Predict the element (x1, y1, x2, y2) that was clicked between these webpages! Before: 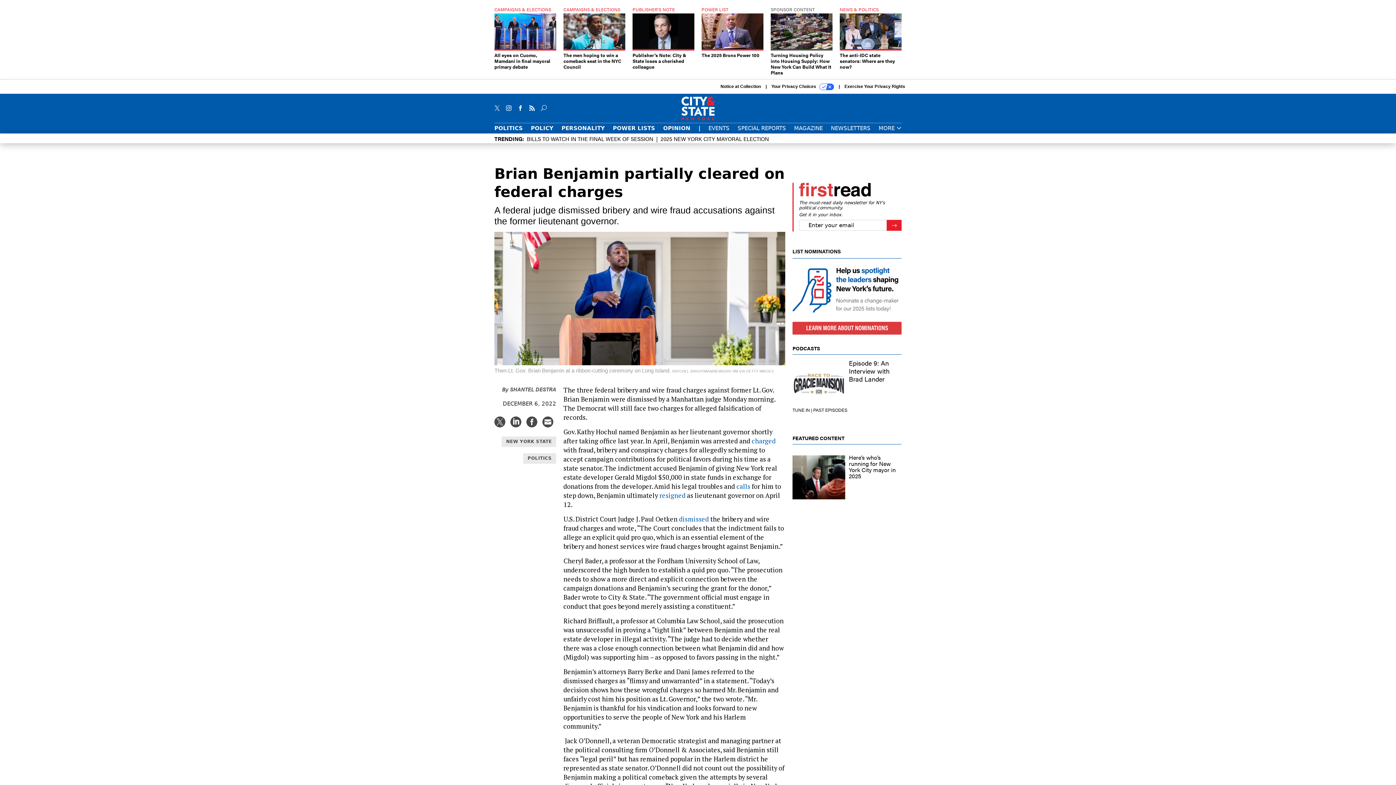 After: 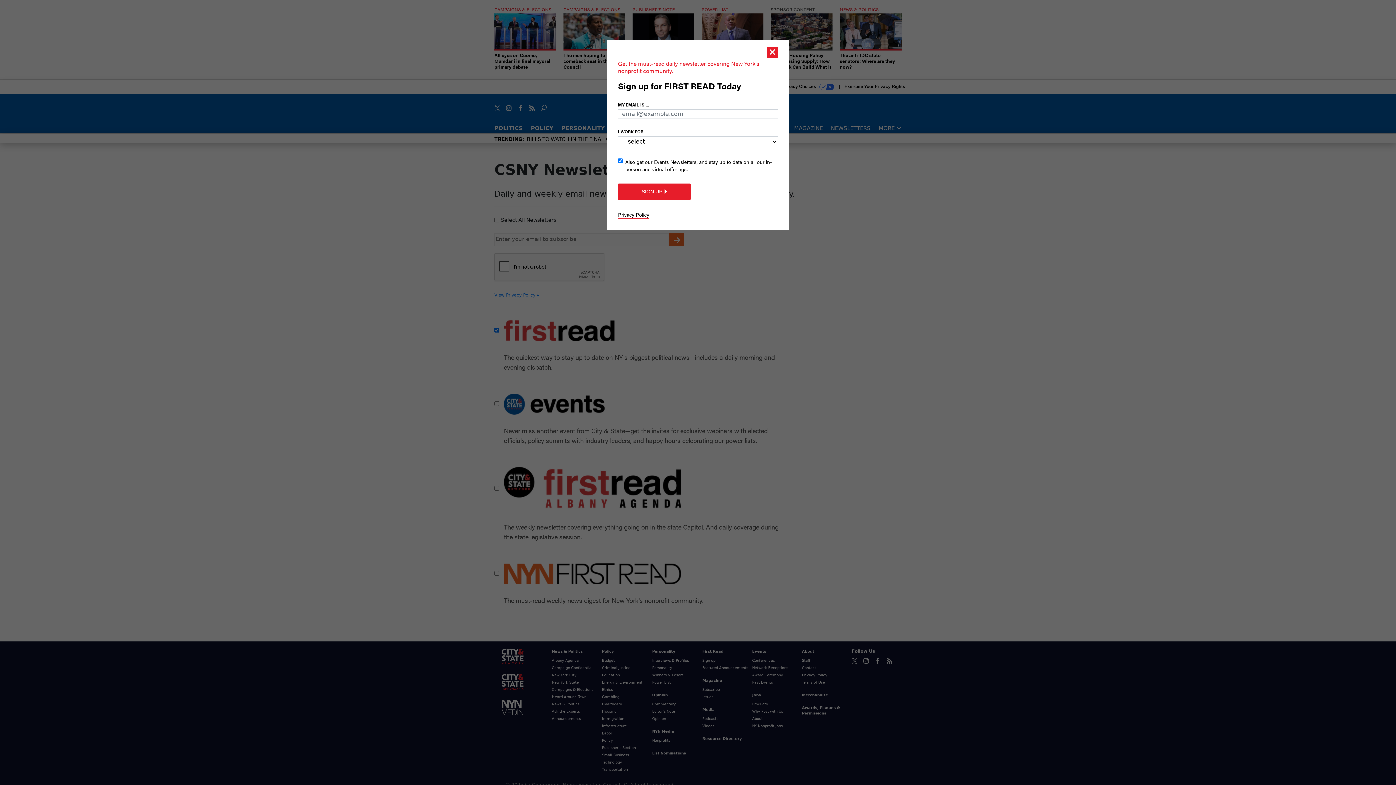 Action: label: NEWSLETTERS bbox: (831, 125, 870, 131)